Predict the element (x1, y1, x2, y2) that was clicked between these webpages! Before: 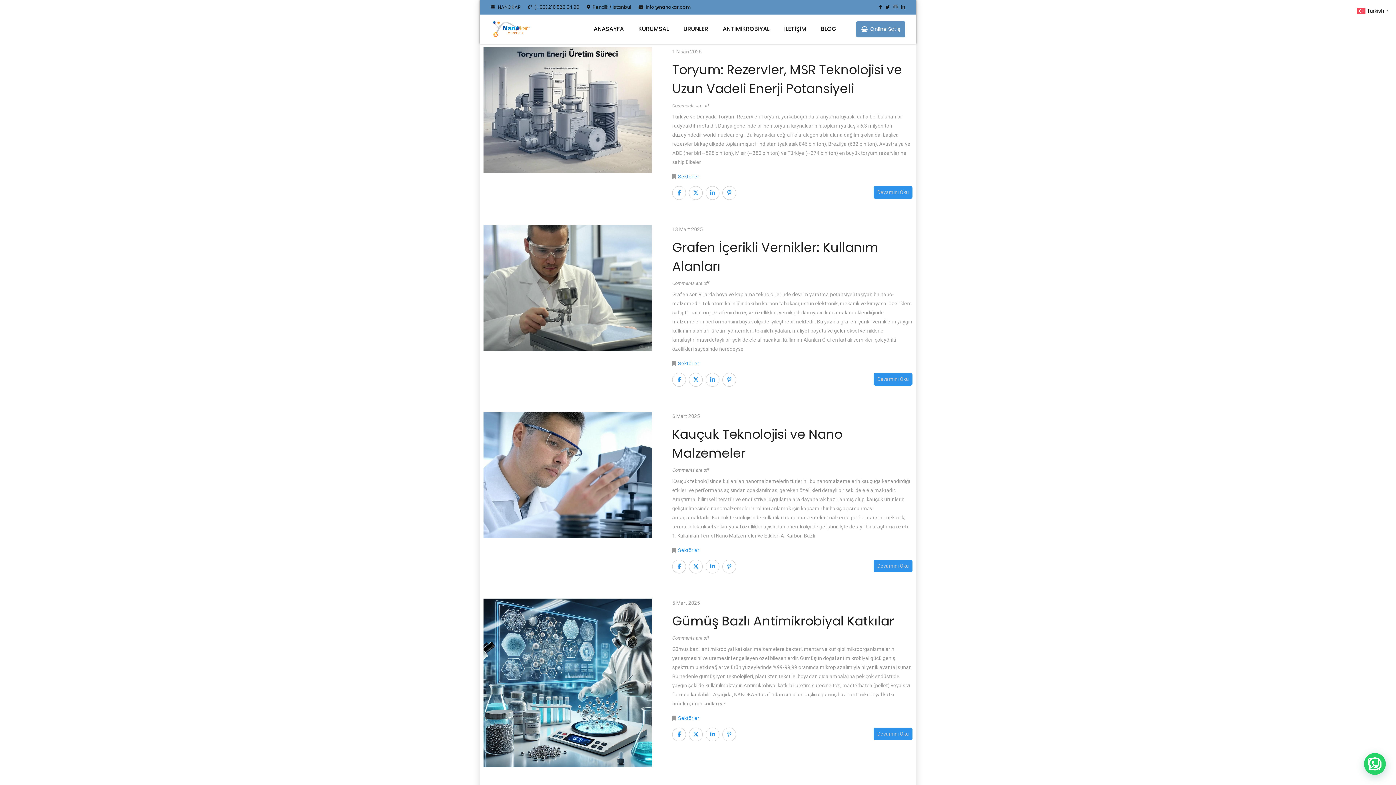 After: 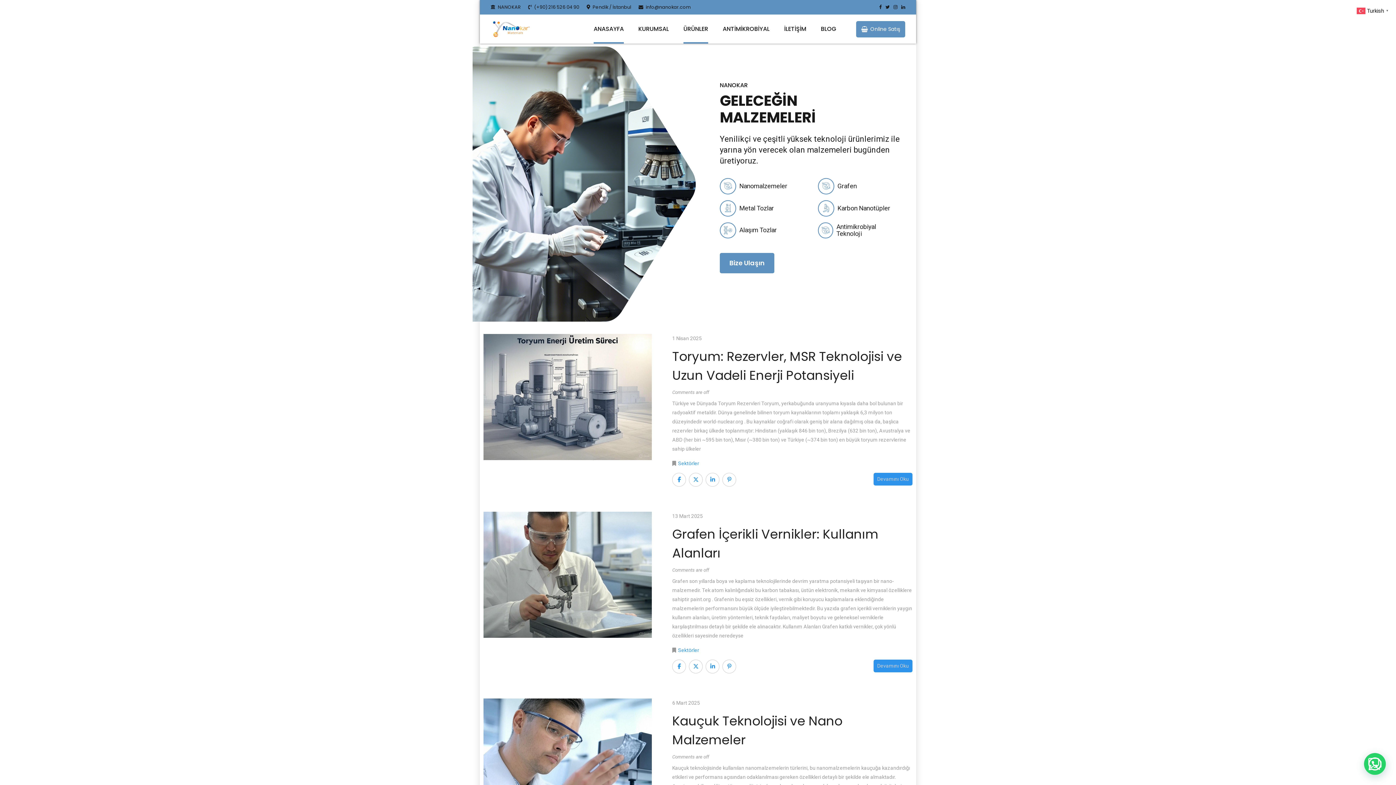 Action: bbox: (593, 14, 624, 43) label: ANASAYFA